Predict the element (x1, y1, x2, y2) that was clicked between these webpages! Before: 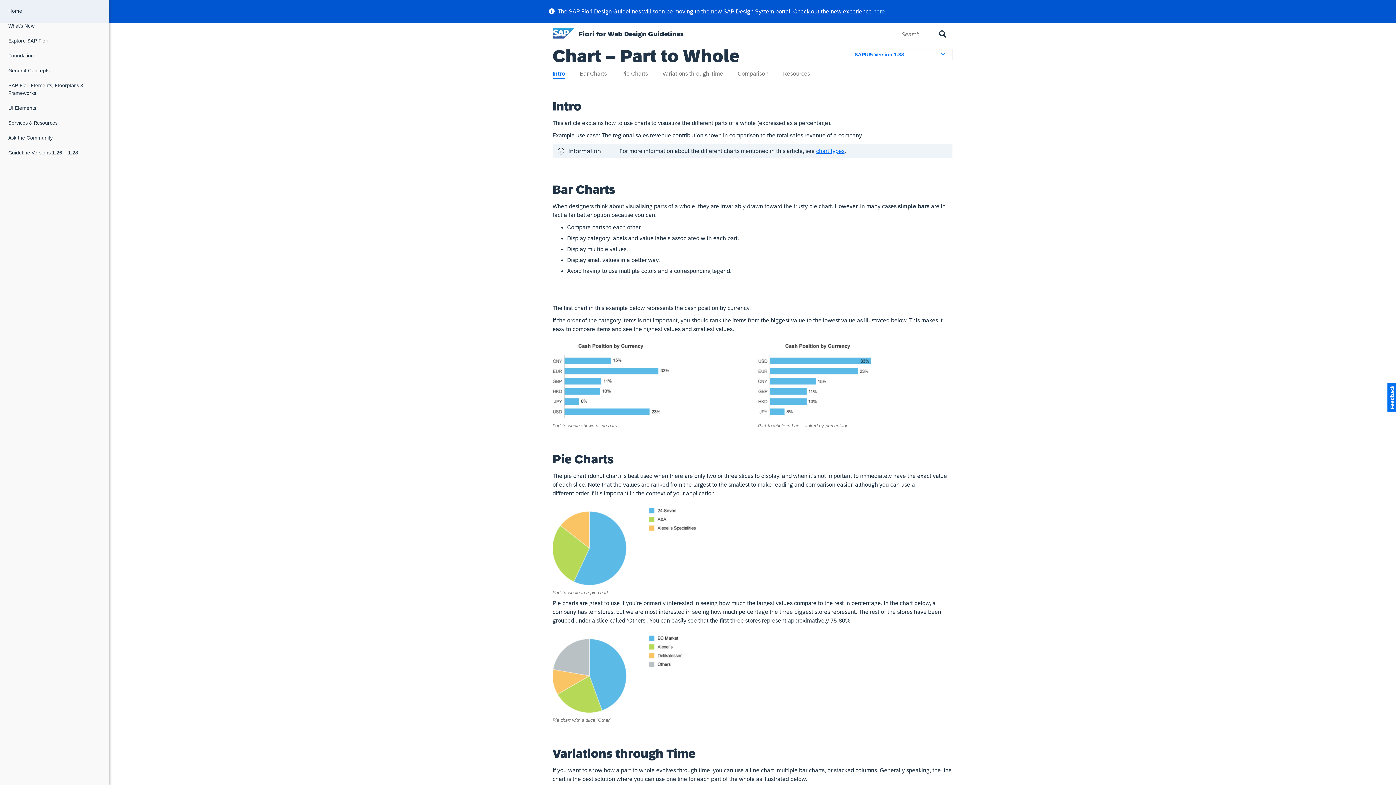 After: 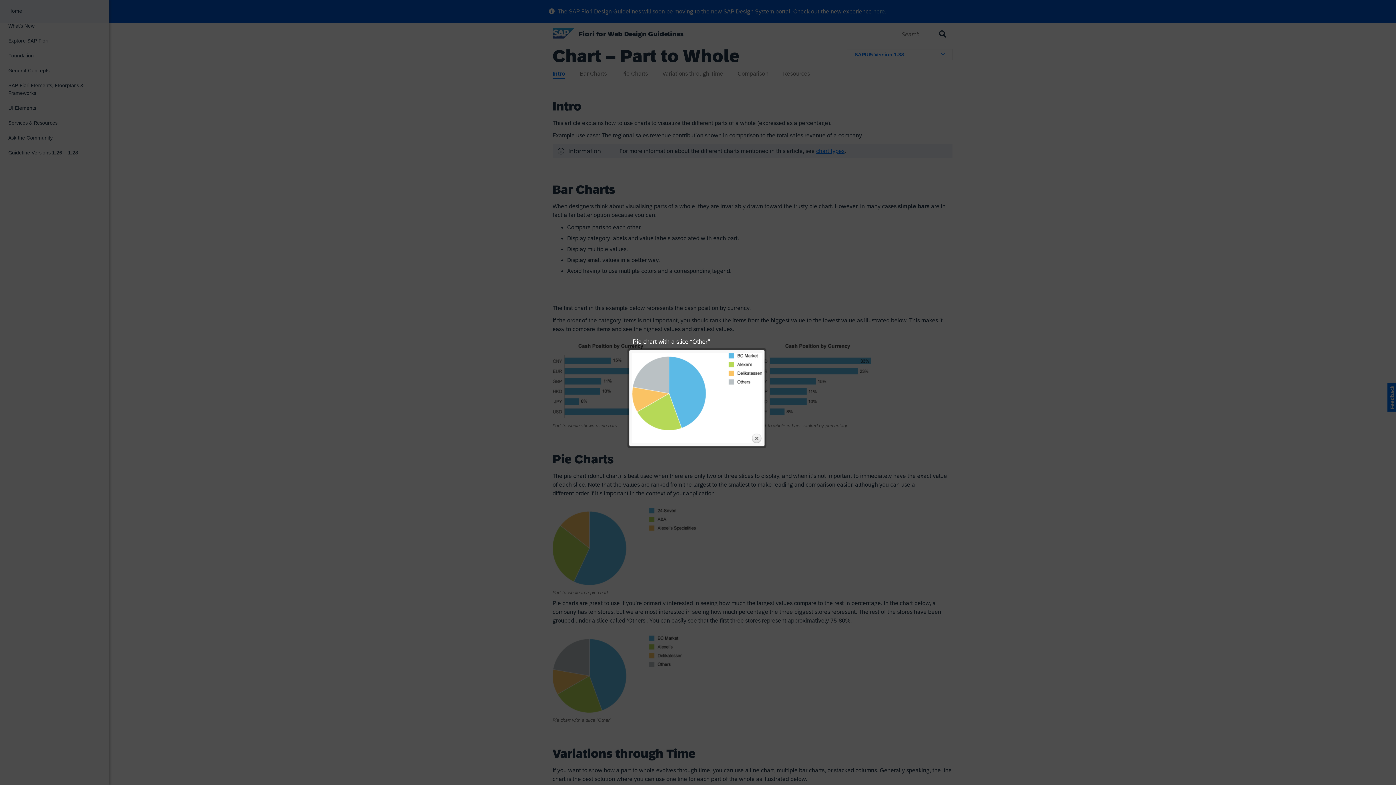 Action: bbox: (552, 710, 682, 716)